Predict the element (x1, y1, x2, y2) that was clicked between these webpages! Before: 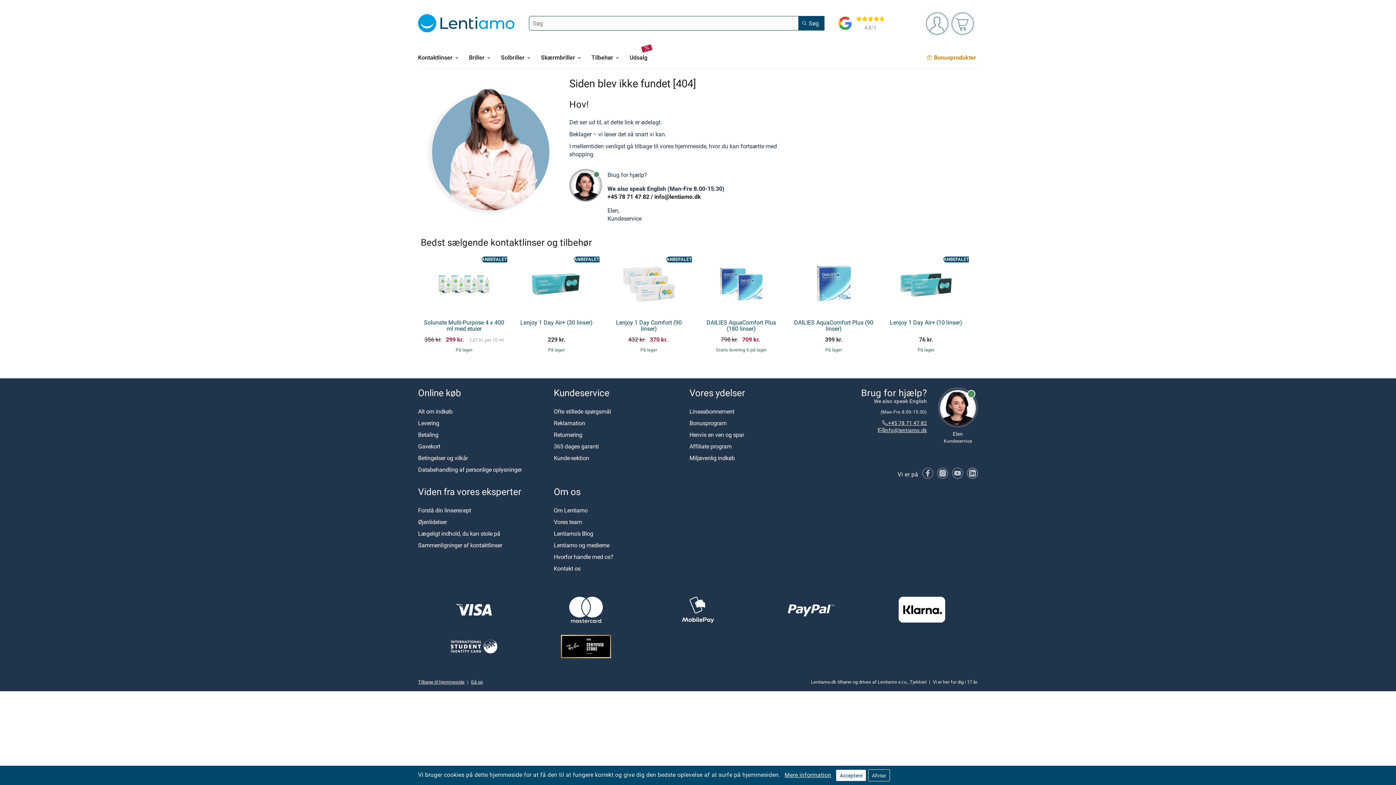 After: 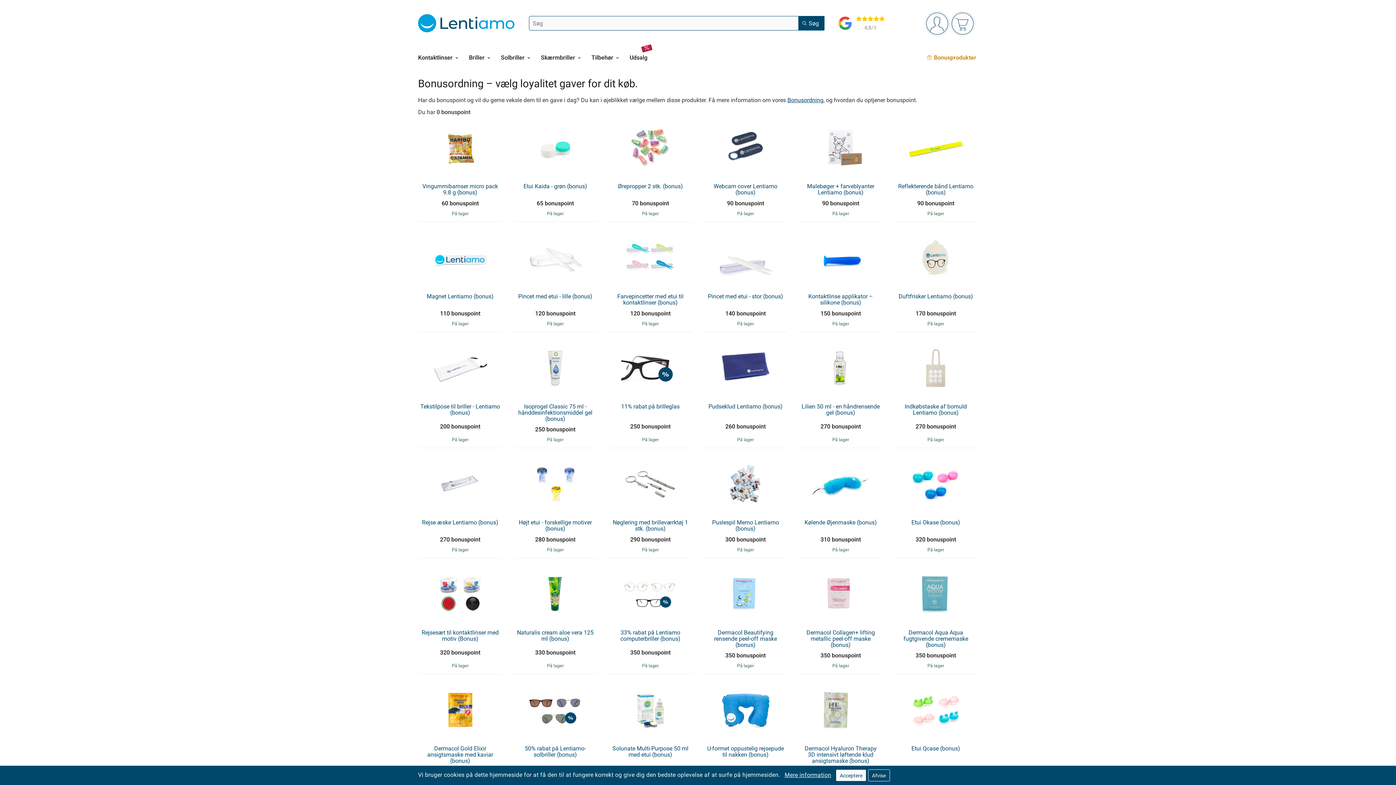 Action: bbox: (925, 46, 978, 68) label: Bonusprodukter